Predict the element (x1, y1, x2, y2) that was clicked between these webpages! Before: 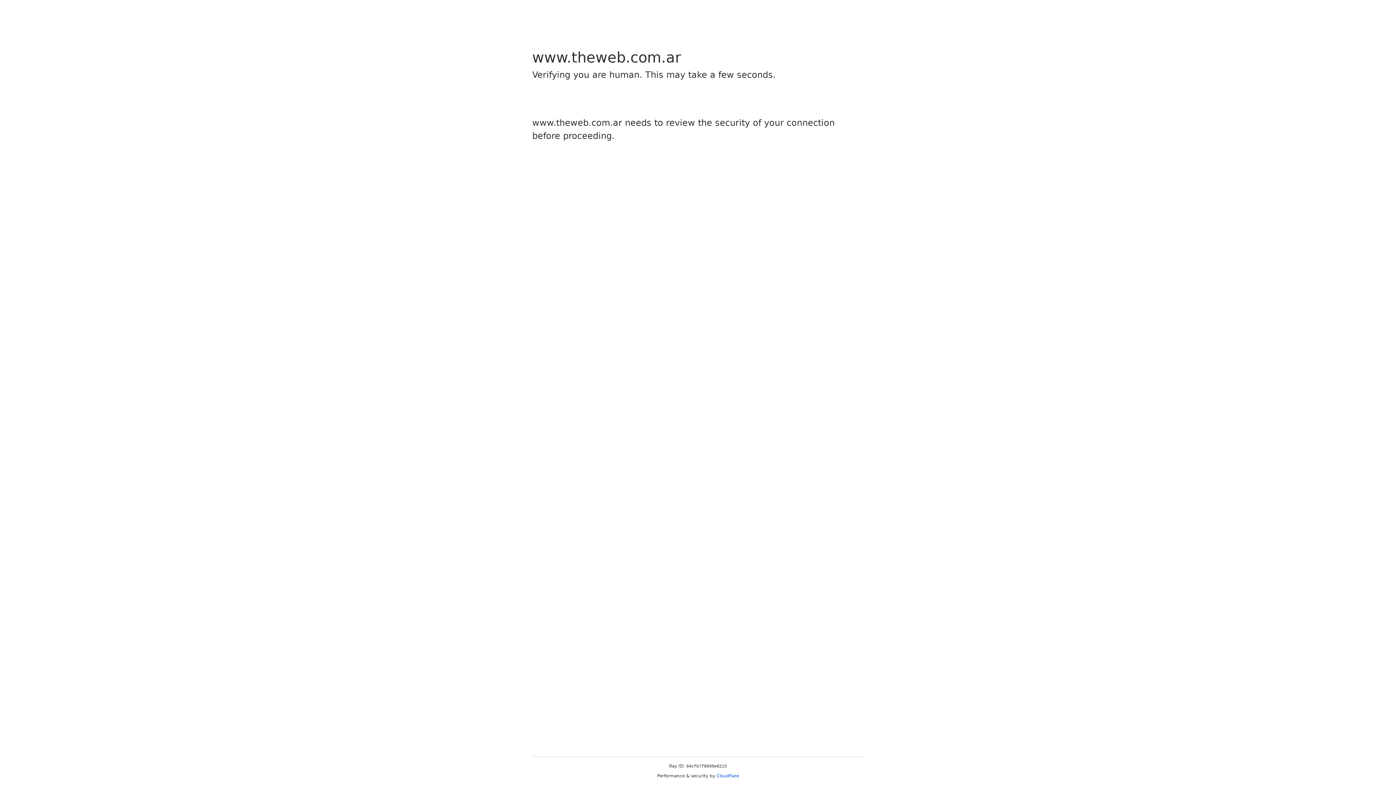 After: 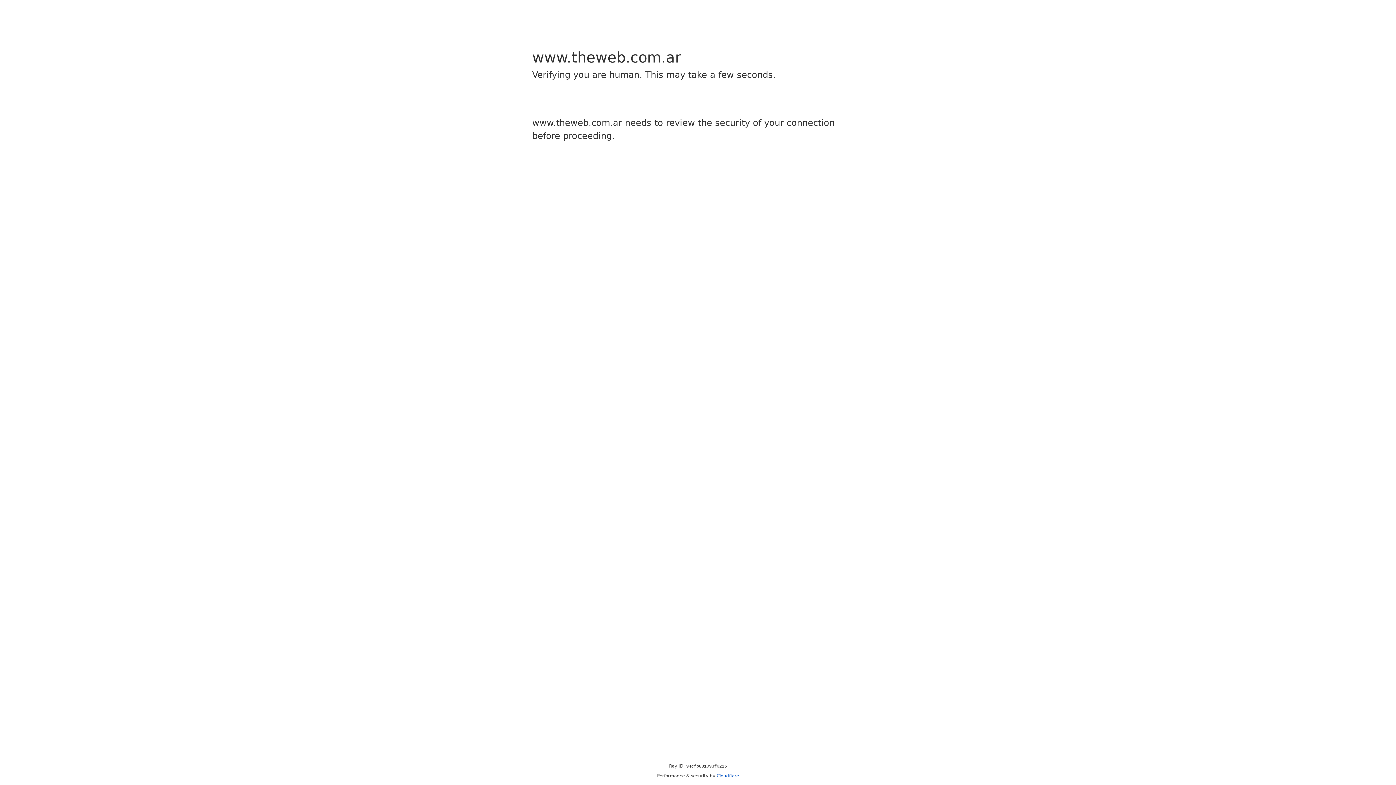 Action: bbox: (716, 773, 739, 778) label: Cloudflare